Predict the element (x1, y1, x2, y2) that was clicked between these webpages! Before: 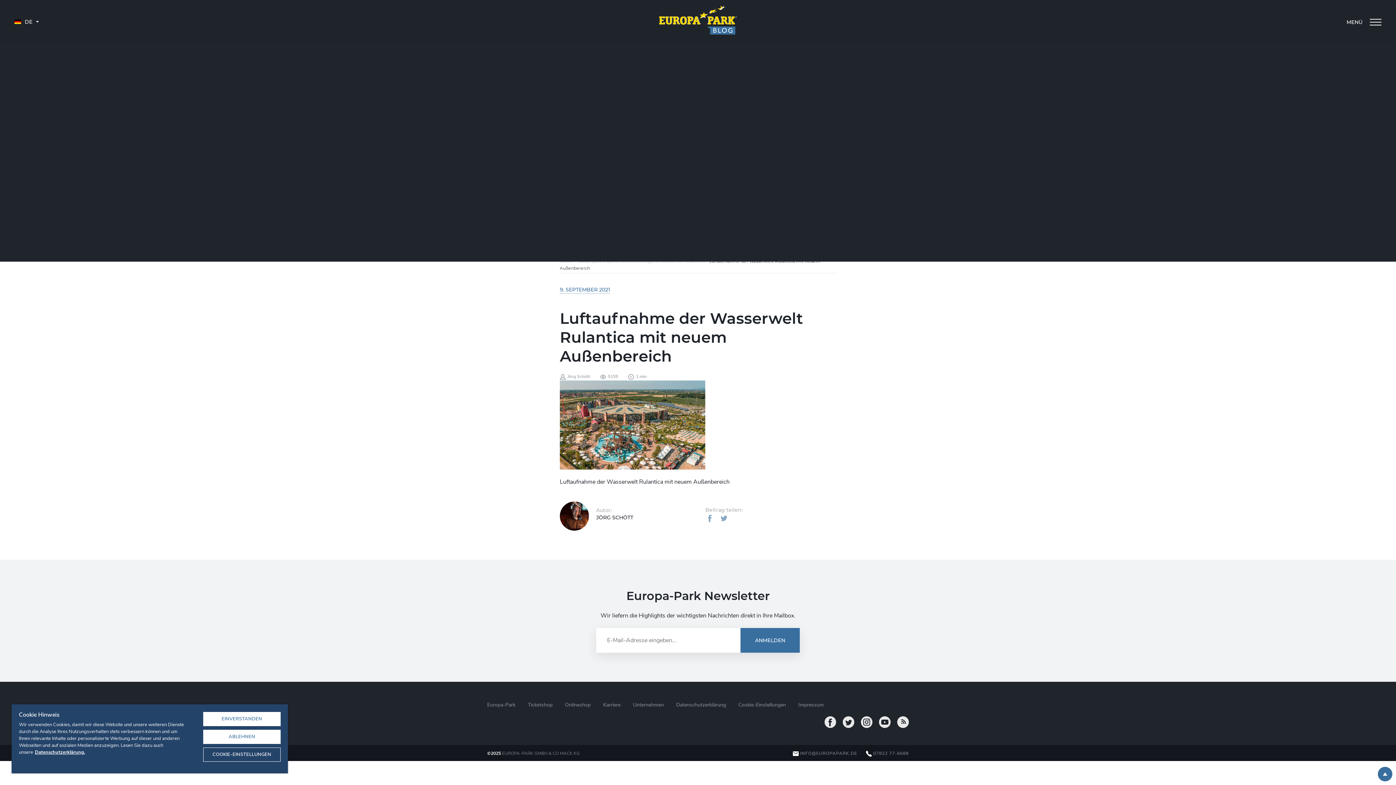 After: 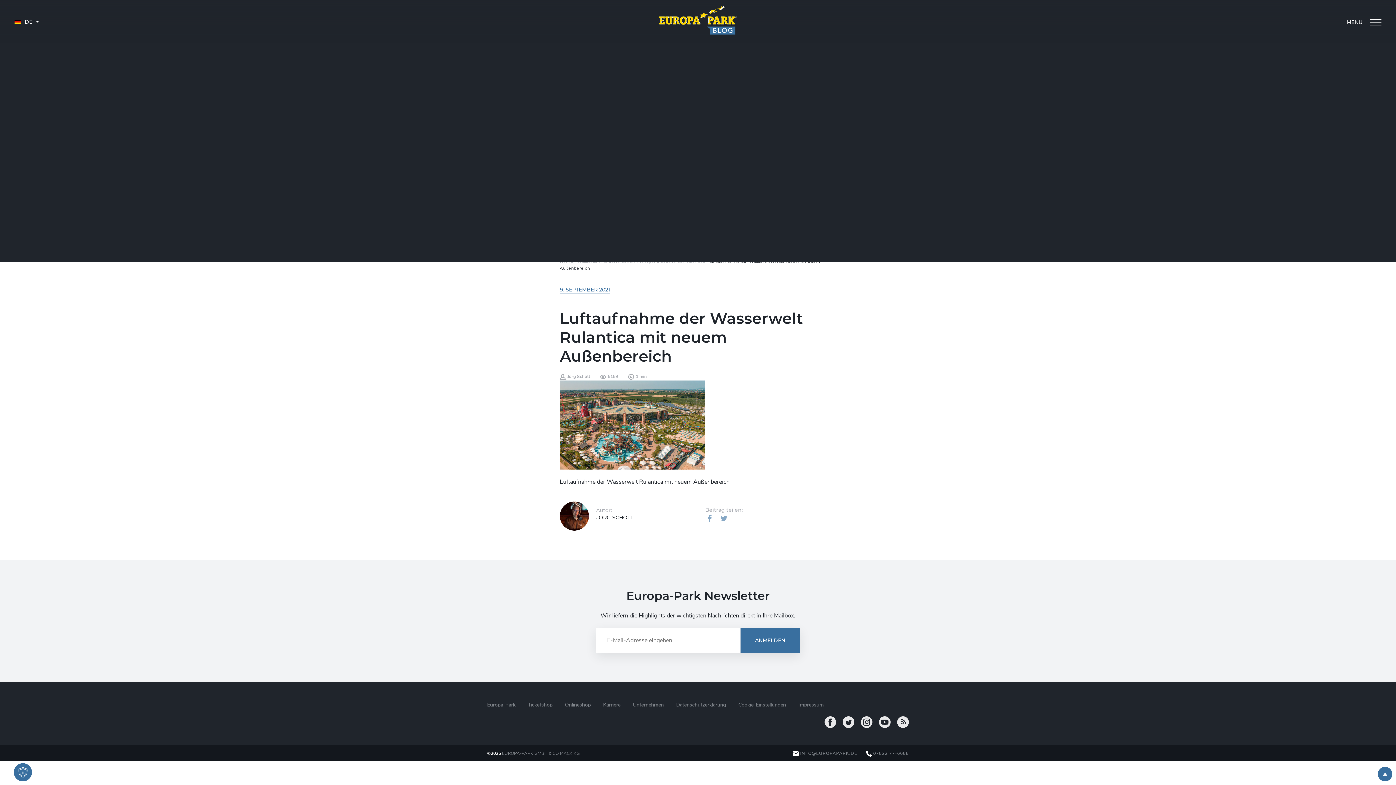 Action: label: EINVERSTANDEN bbox: (203, 712, 280, 726)